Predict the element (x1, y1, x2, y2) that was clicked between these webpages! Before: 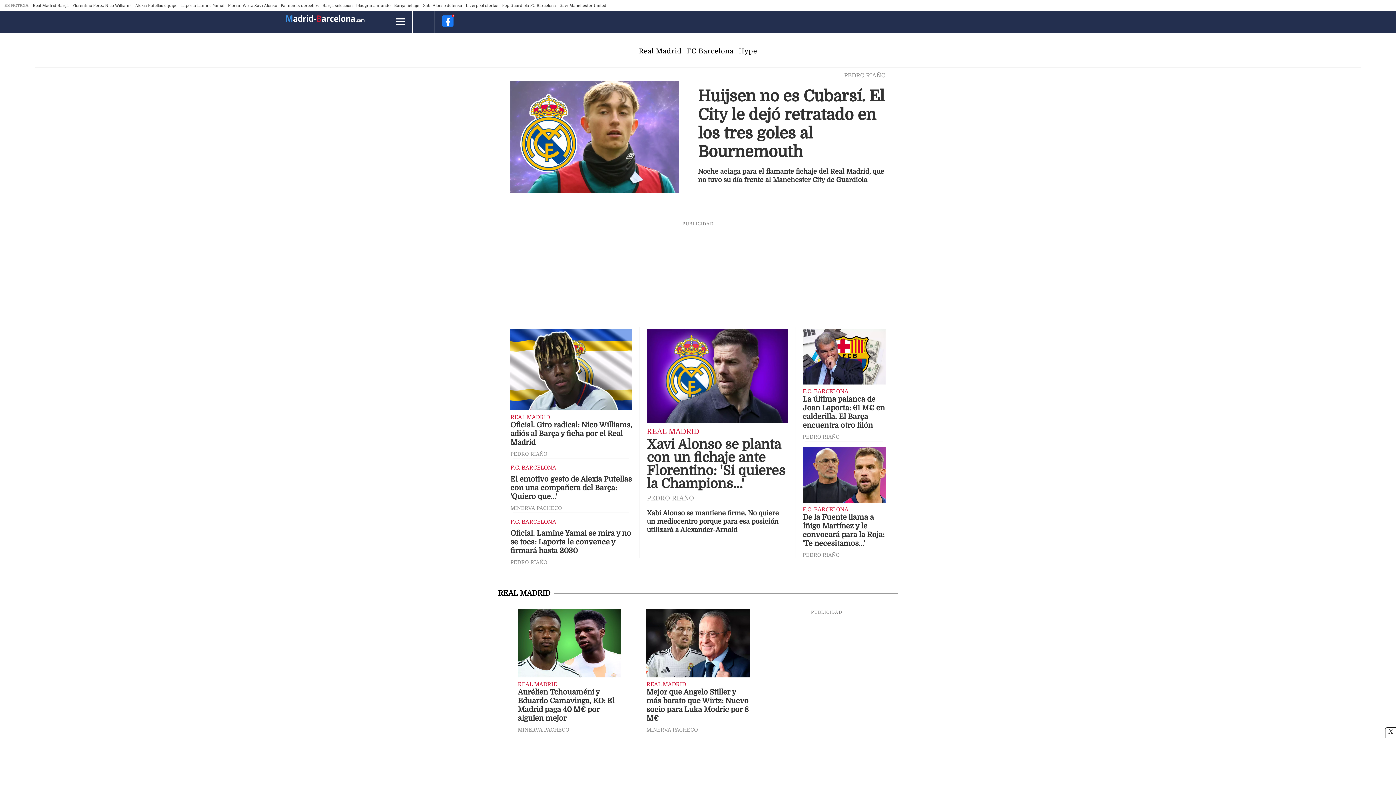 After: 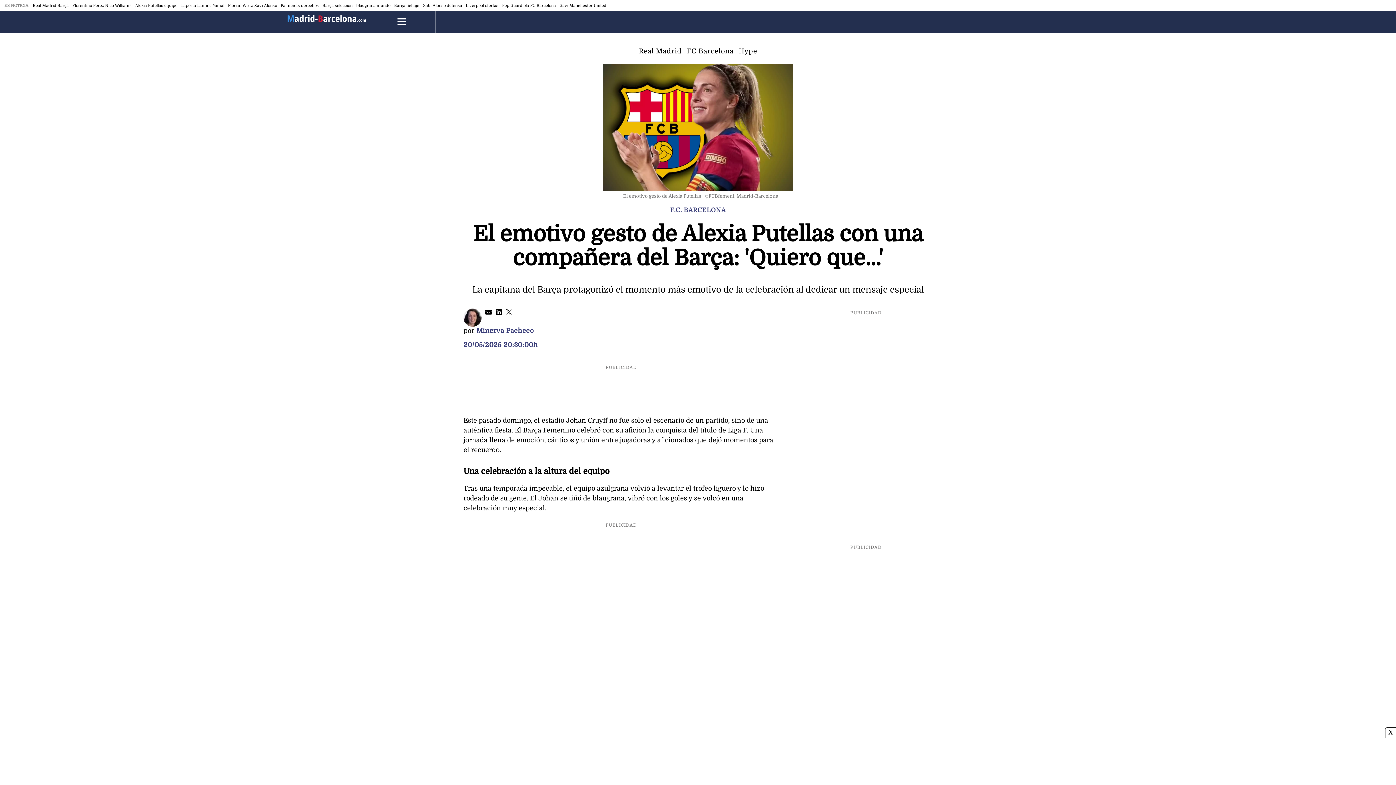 Action: label: El emotivo gesto de Alexia Putellas con una compañera del Barça: 'Quiero que...' bbox: (510, 475, 632, 501)